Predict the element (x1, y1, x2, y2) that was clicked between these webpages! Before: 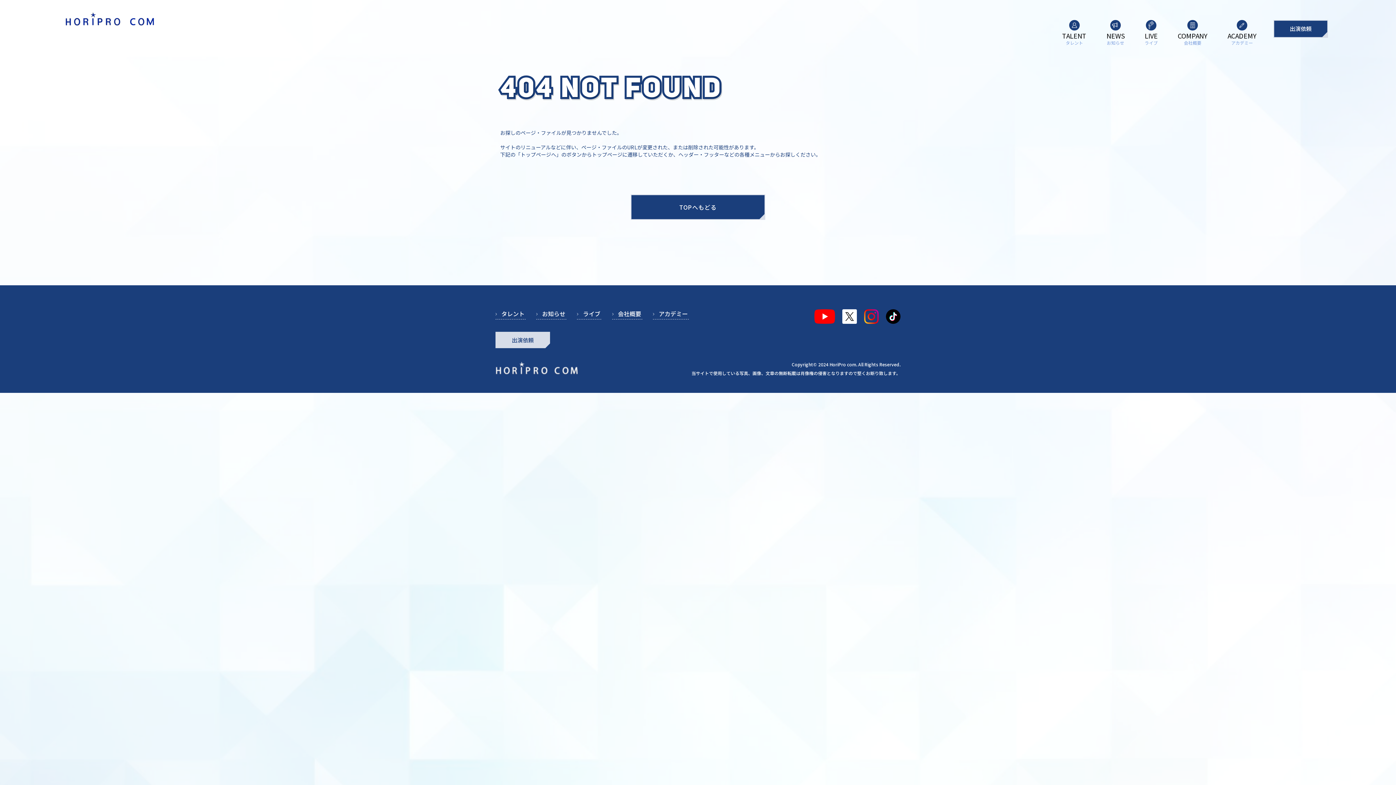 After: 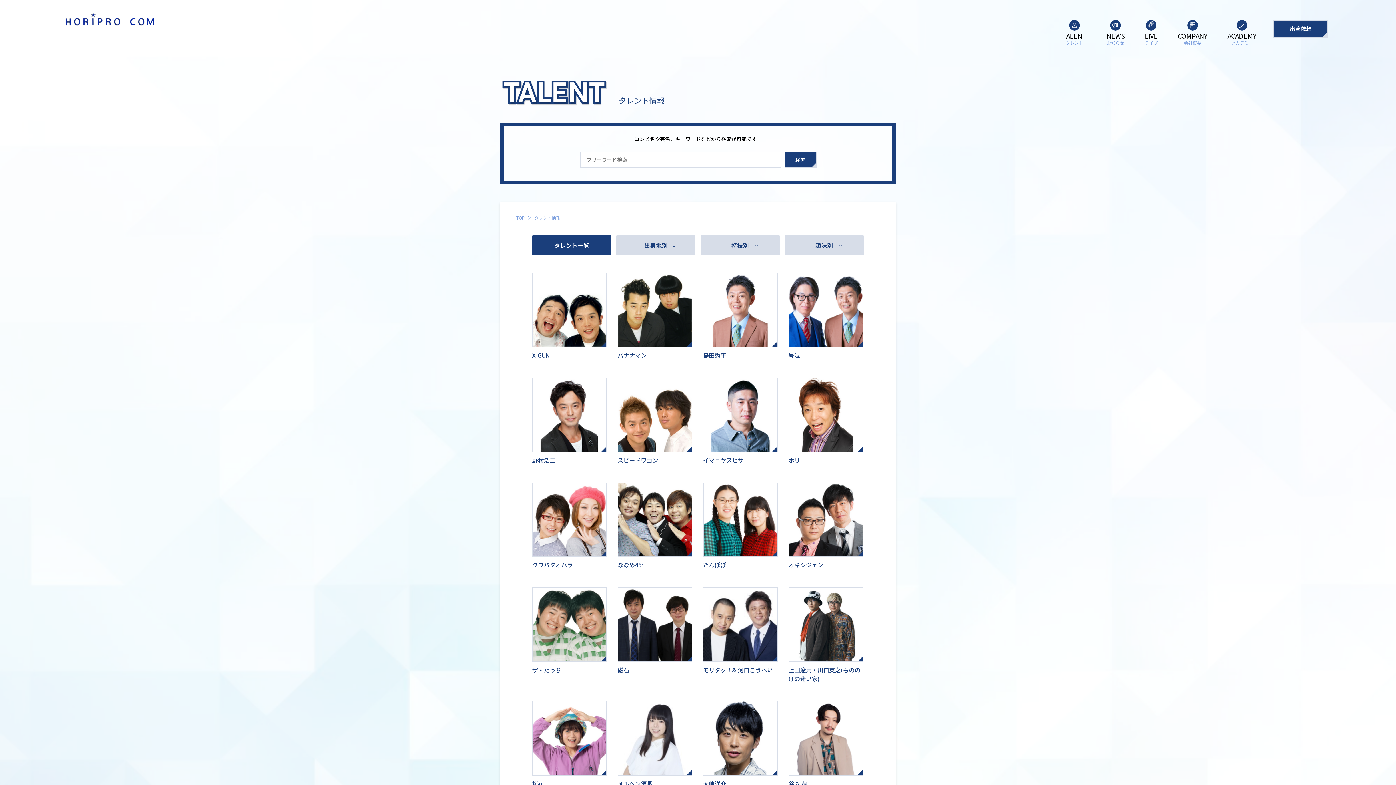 Action: bbox: (495, 309, 525, 319) label: タレント